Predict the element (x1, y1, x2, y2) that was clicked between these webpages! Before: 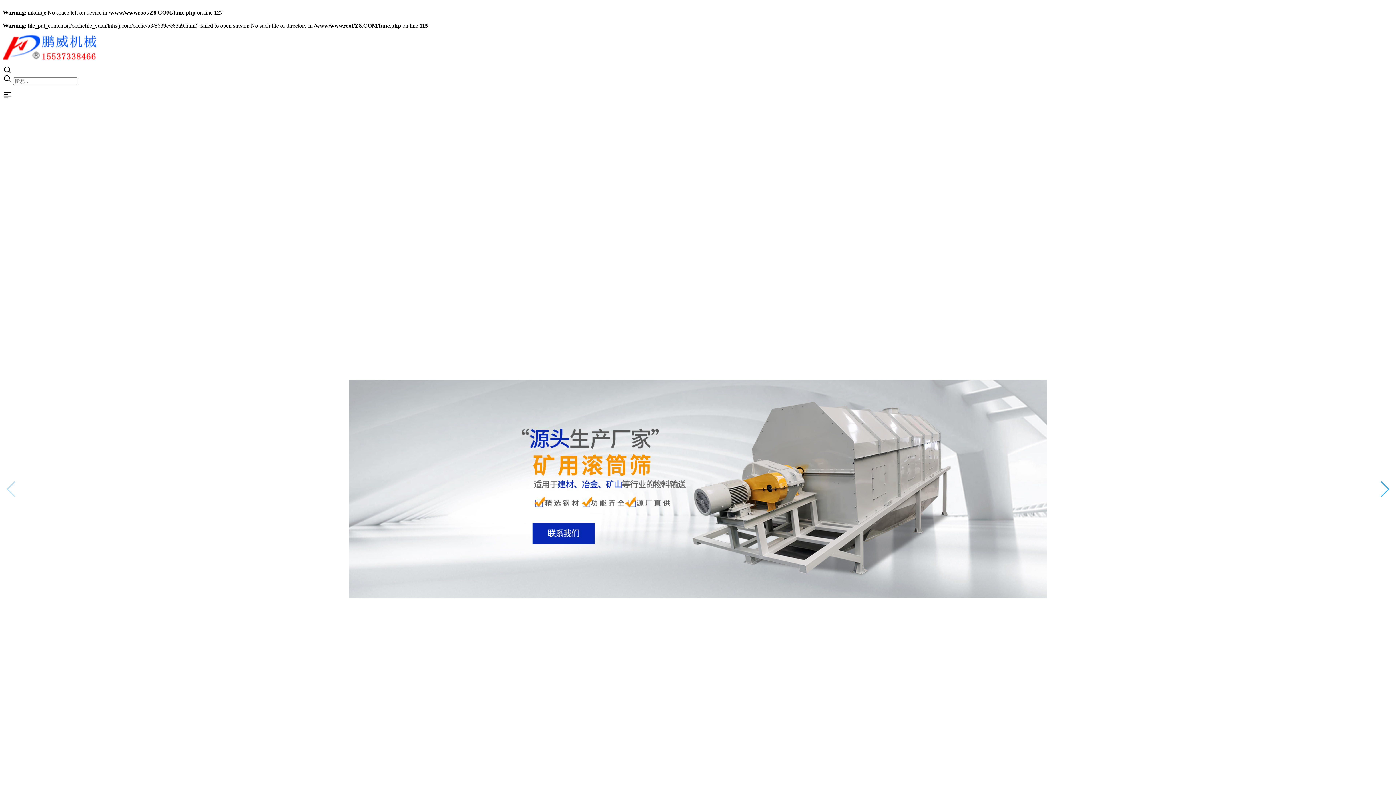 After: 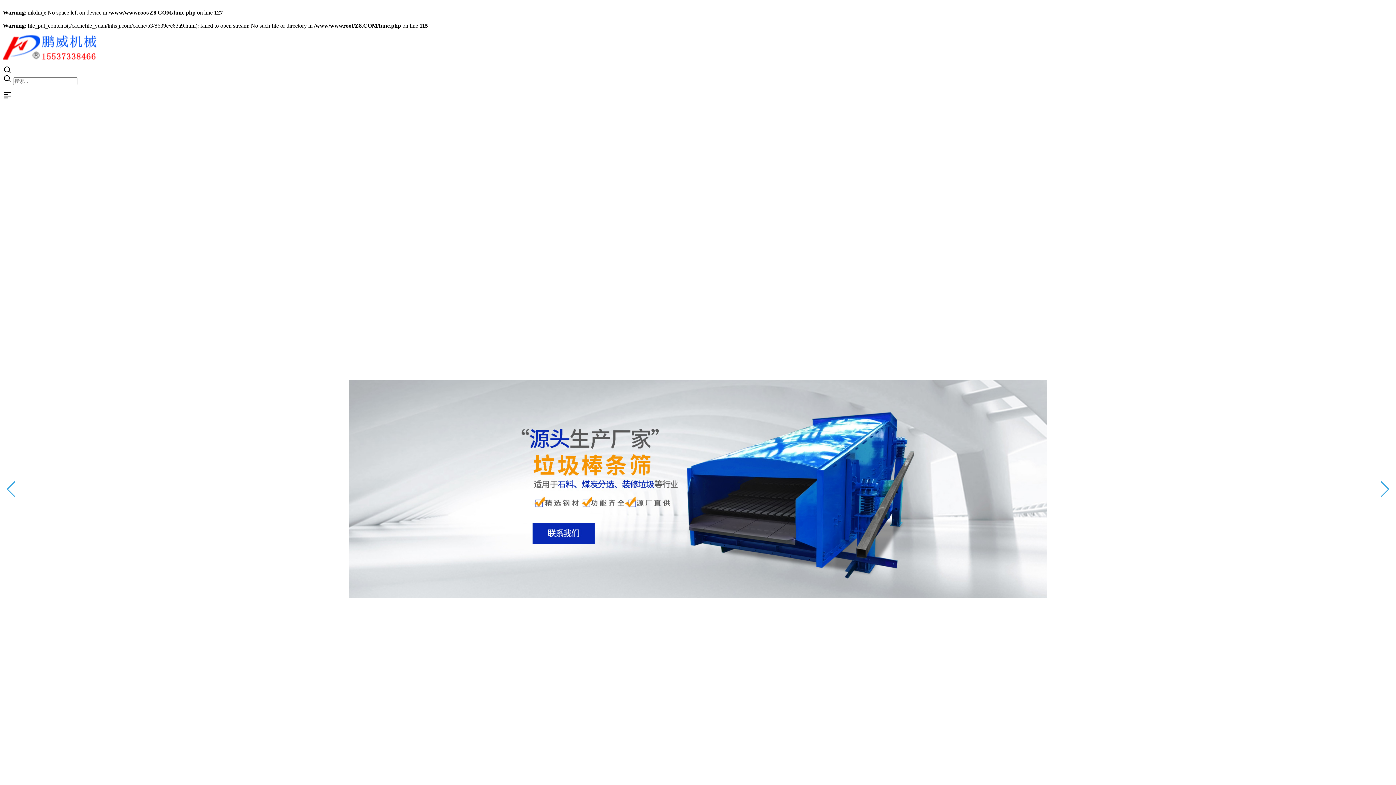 Action: bbox: (349, 380, 1047, 598)